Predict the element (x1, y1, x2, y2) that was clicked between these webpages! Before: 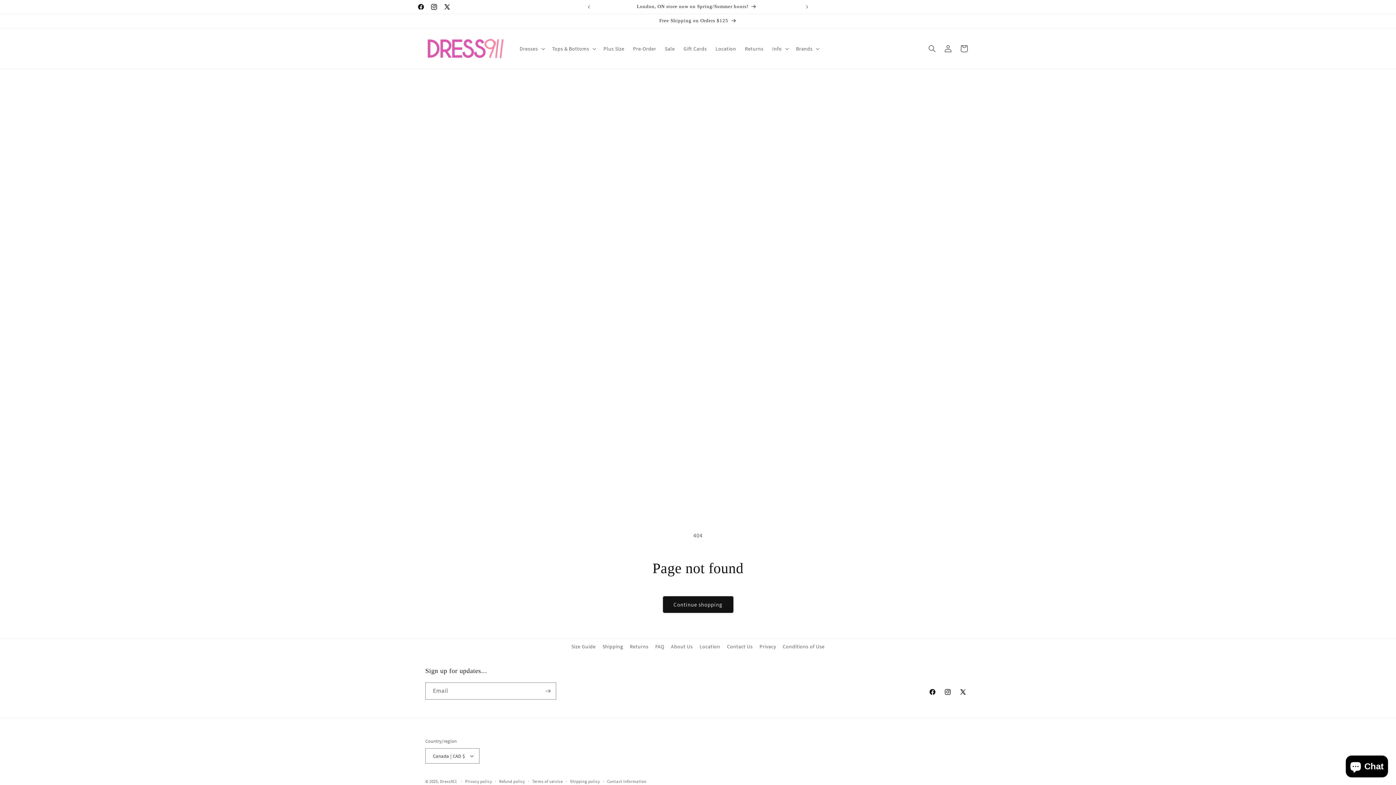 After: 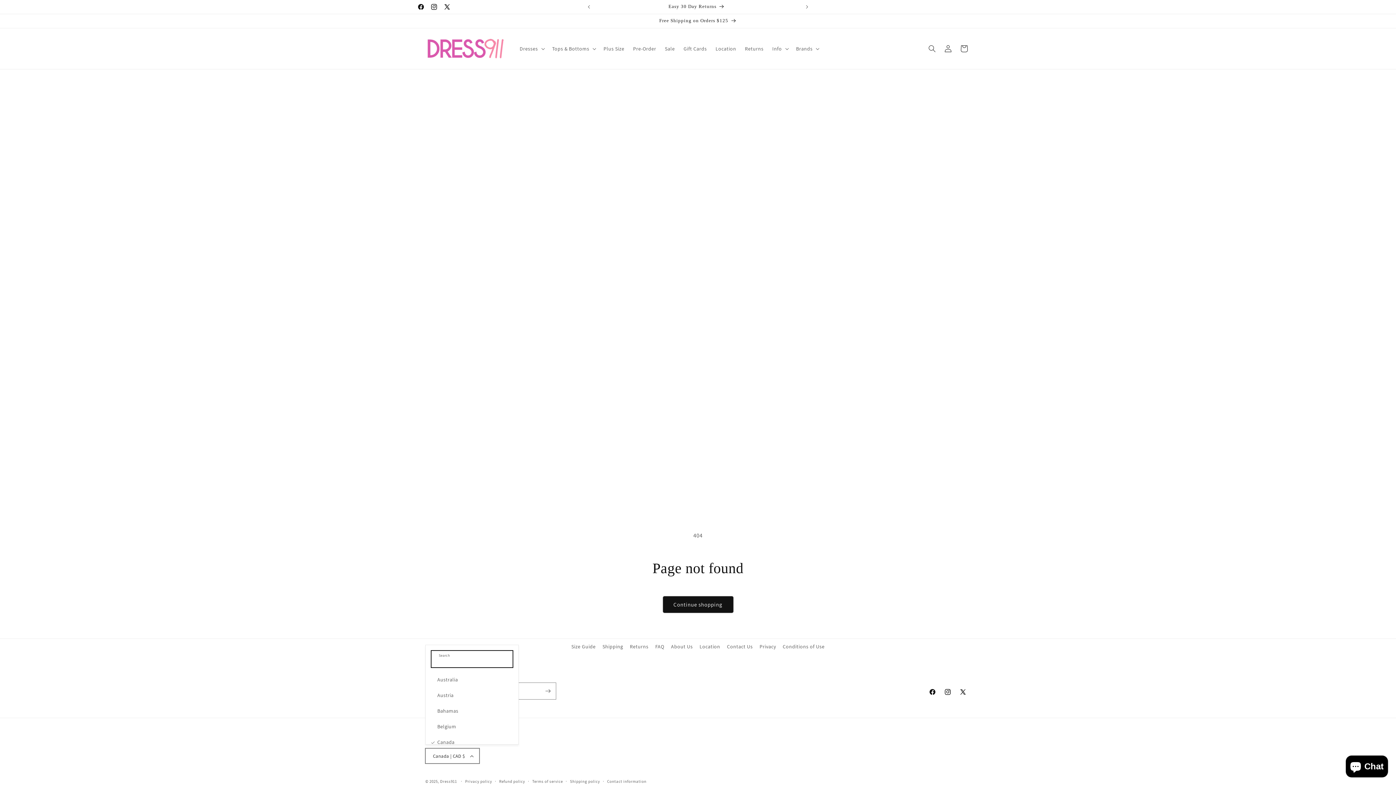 Action: bbox: (425, 748, 479, 764) label: Canada | CAD $